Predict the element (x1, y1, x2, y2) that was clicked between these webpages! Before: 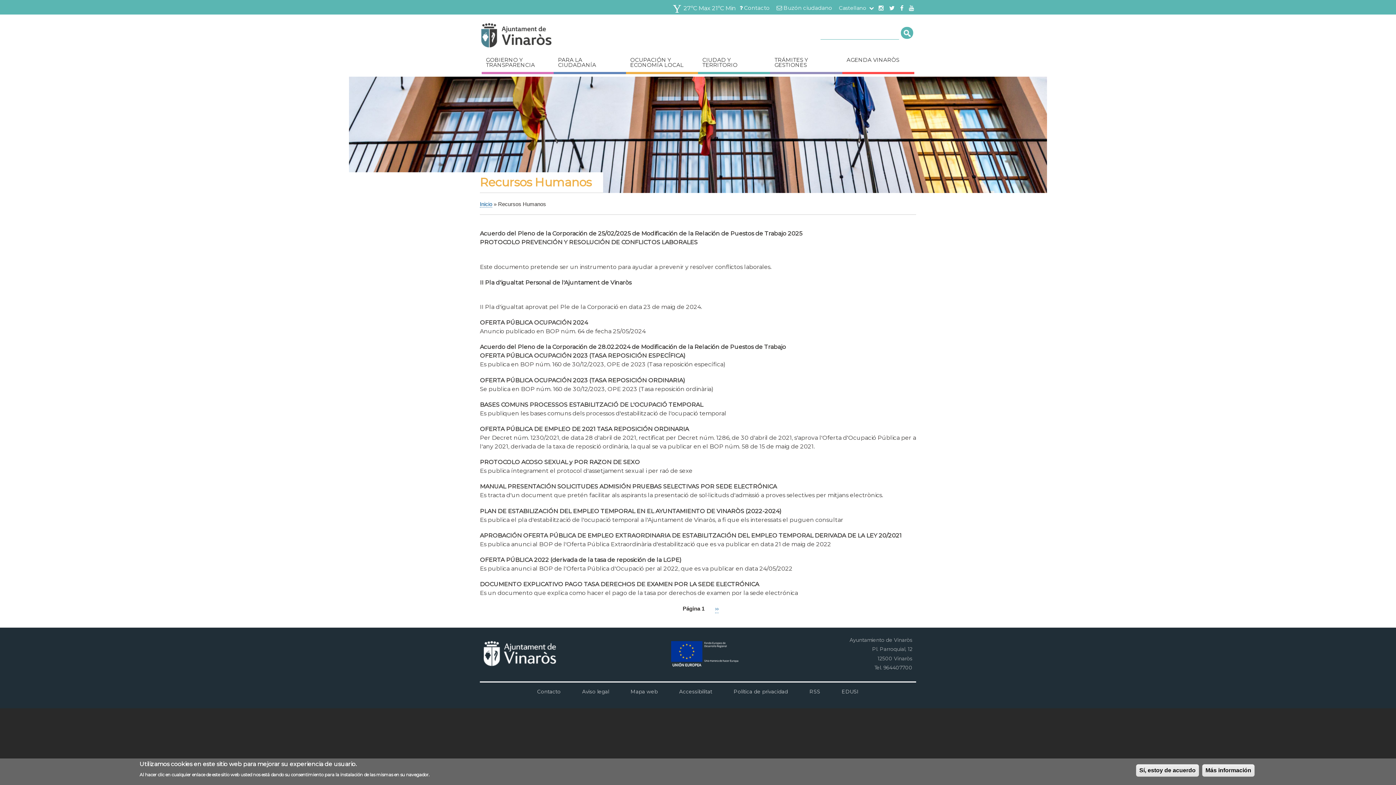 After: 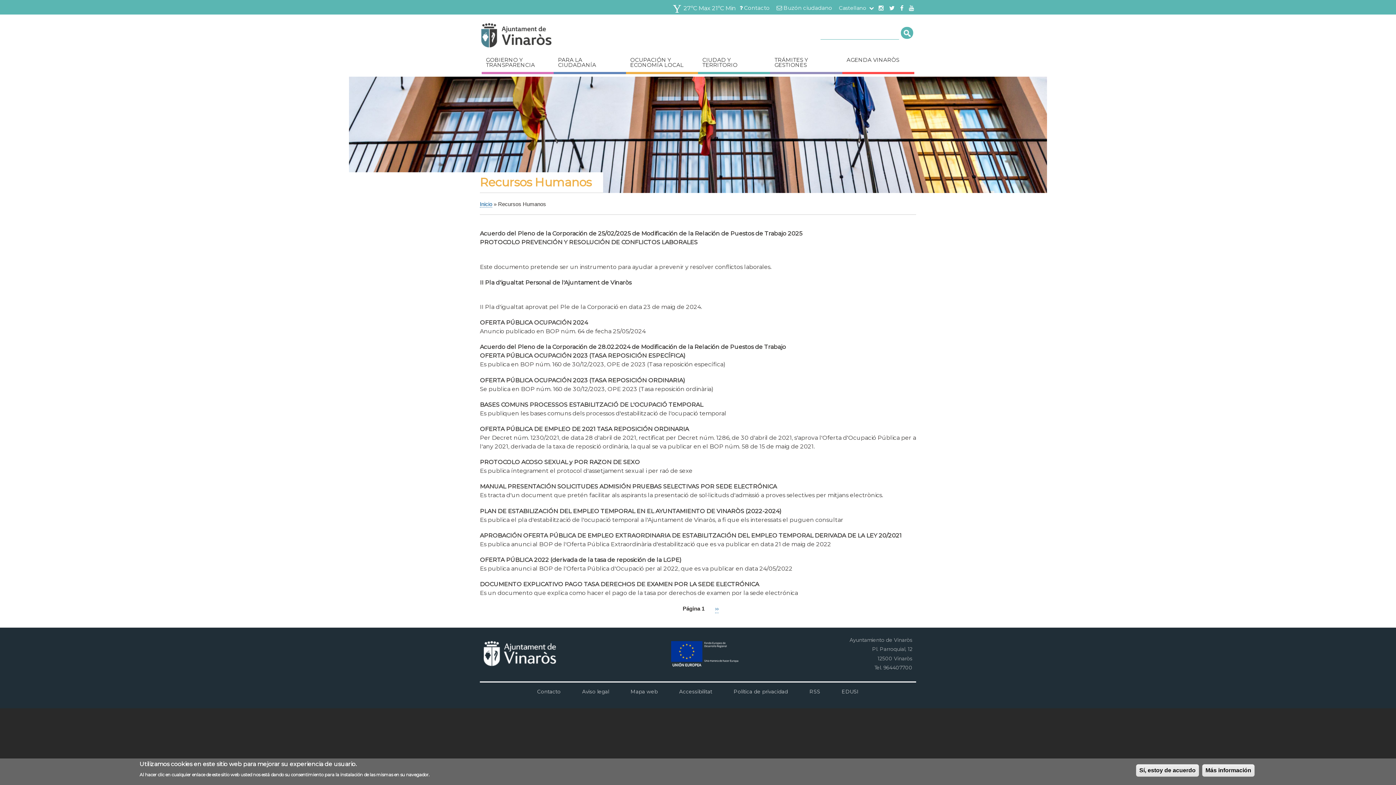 Action: bbox: (909, 4, 914, 11)